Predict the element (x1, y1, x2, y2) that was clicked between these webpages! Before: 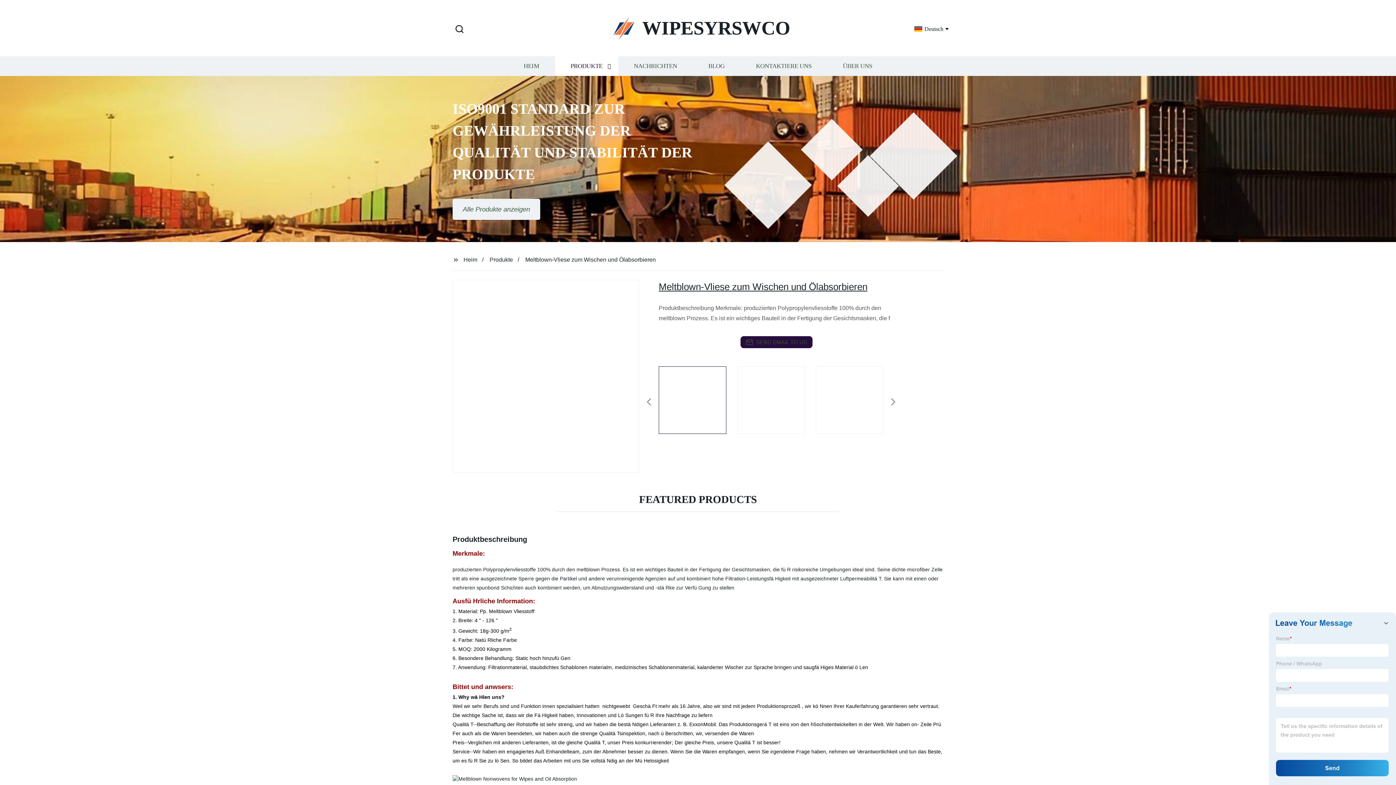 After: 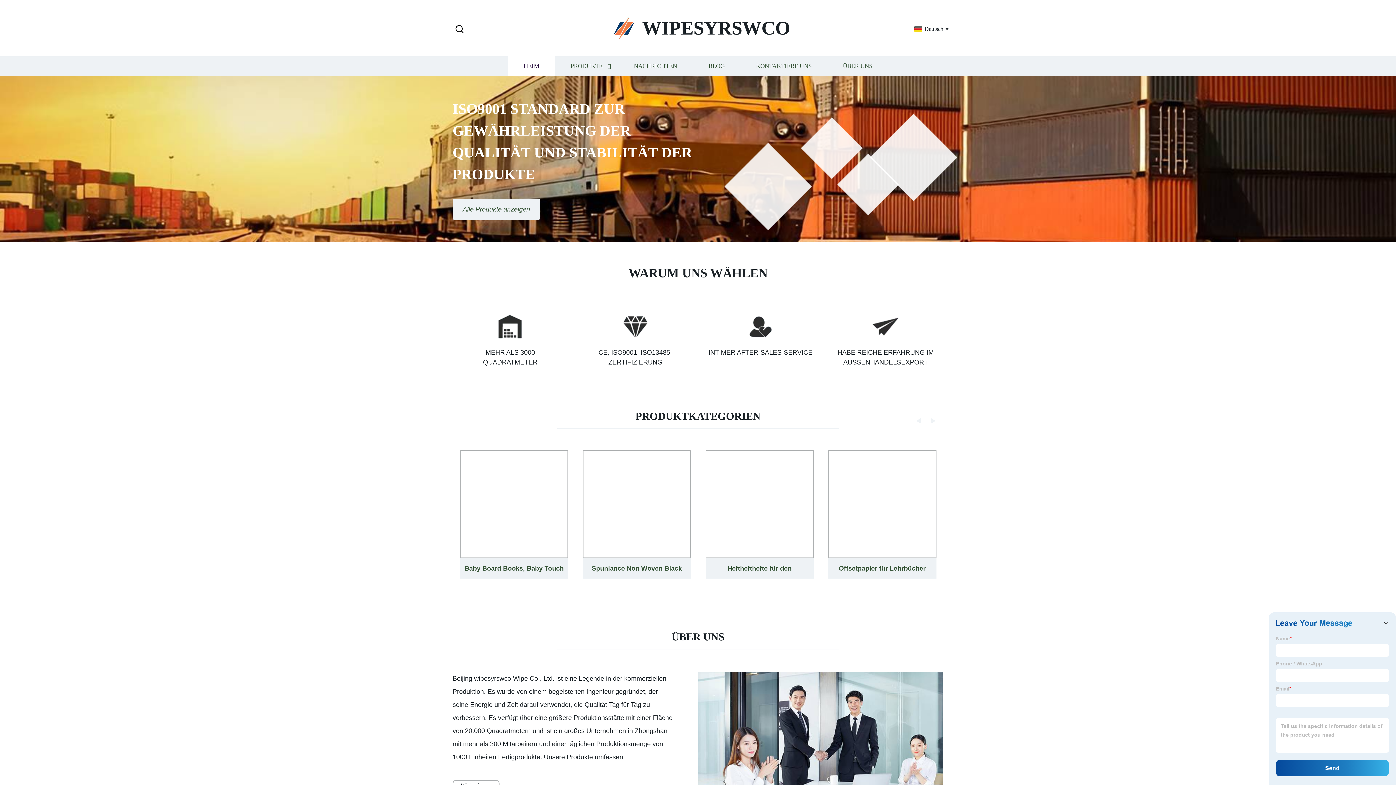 Action: label: Heim bbox: (463, 256, 477, 262)